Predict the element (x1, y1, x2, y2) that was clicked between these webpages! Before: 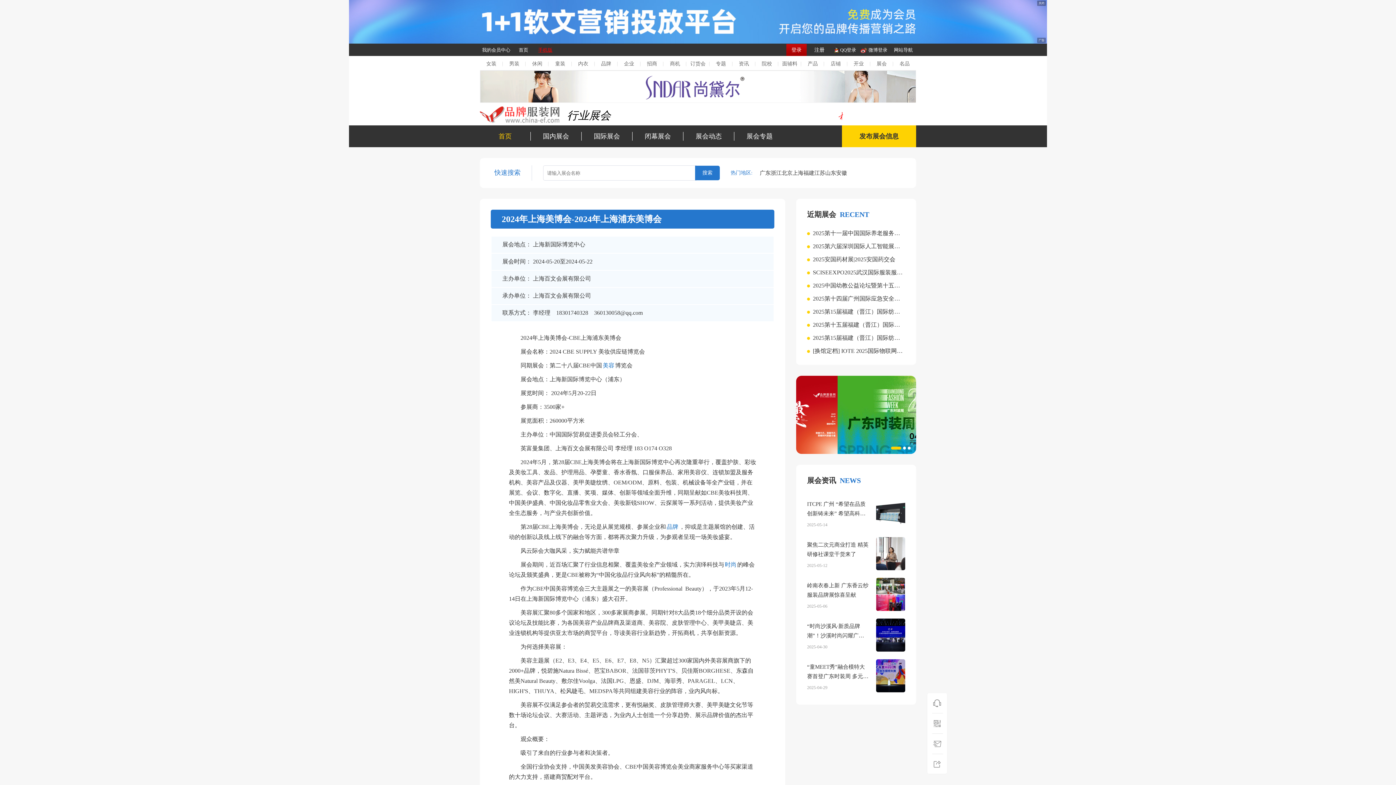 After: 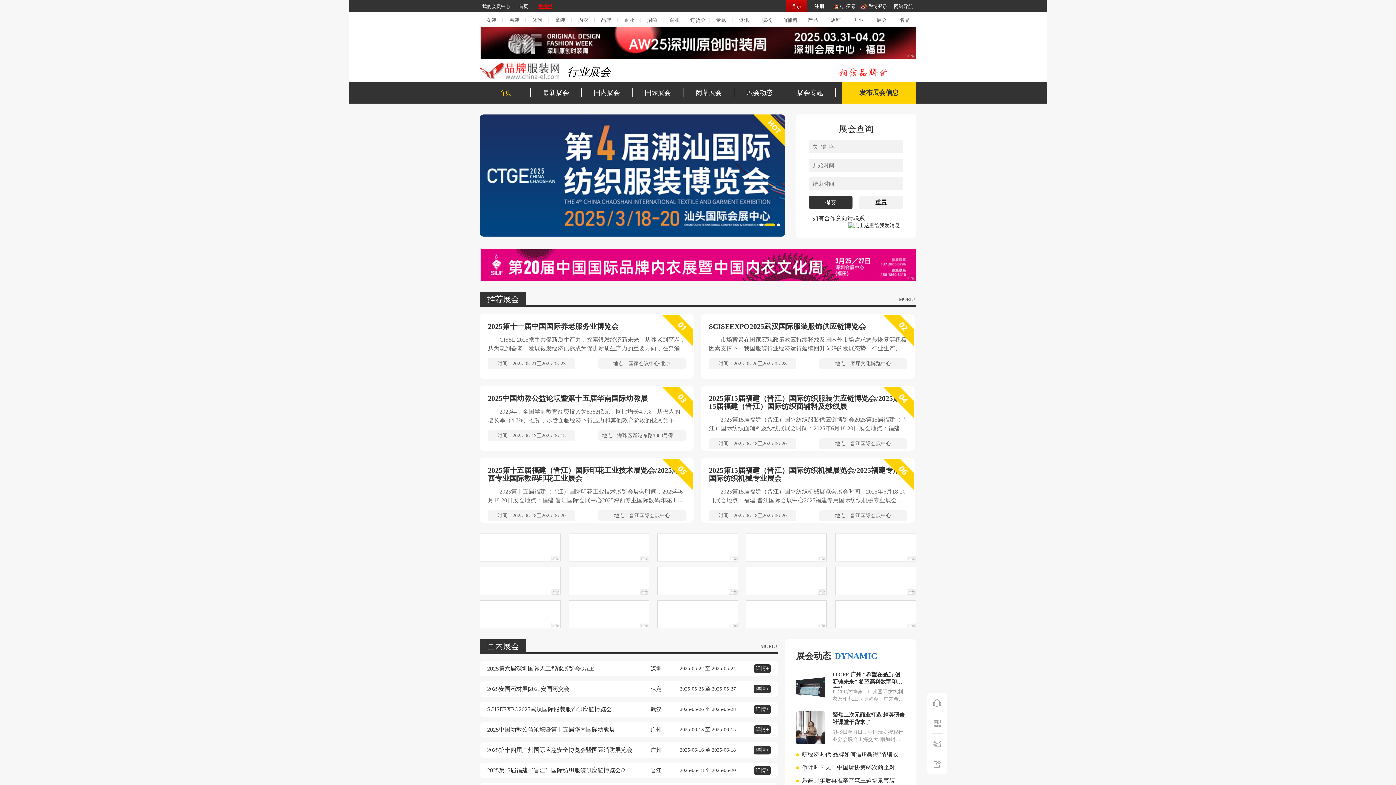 Action: bbox: (480, 132, 530, 140) label: 首页